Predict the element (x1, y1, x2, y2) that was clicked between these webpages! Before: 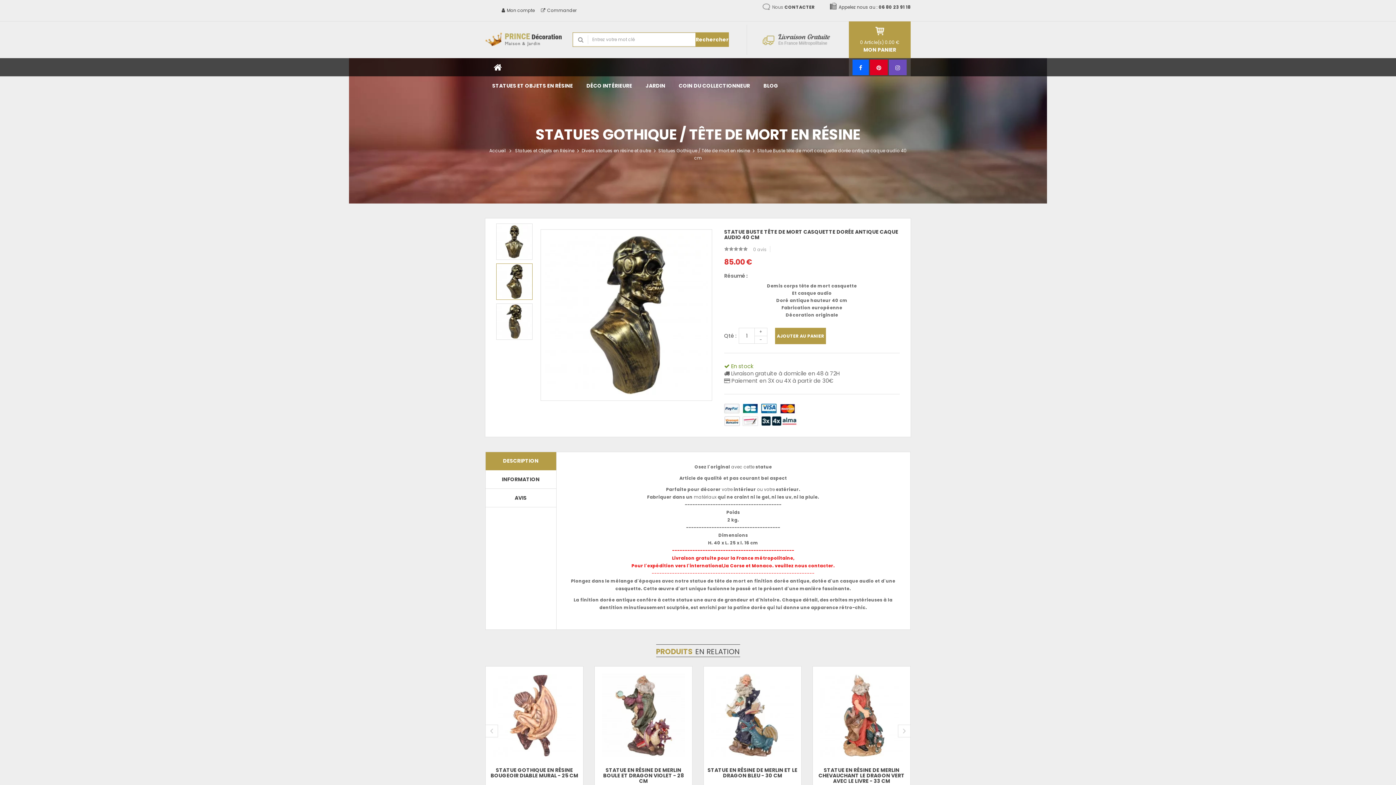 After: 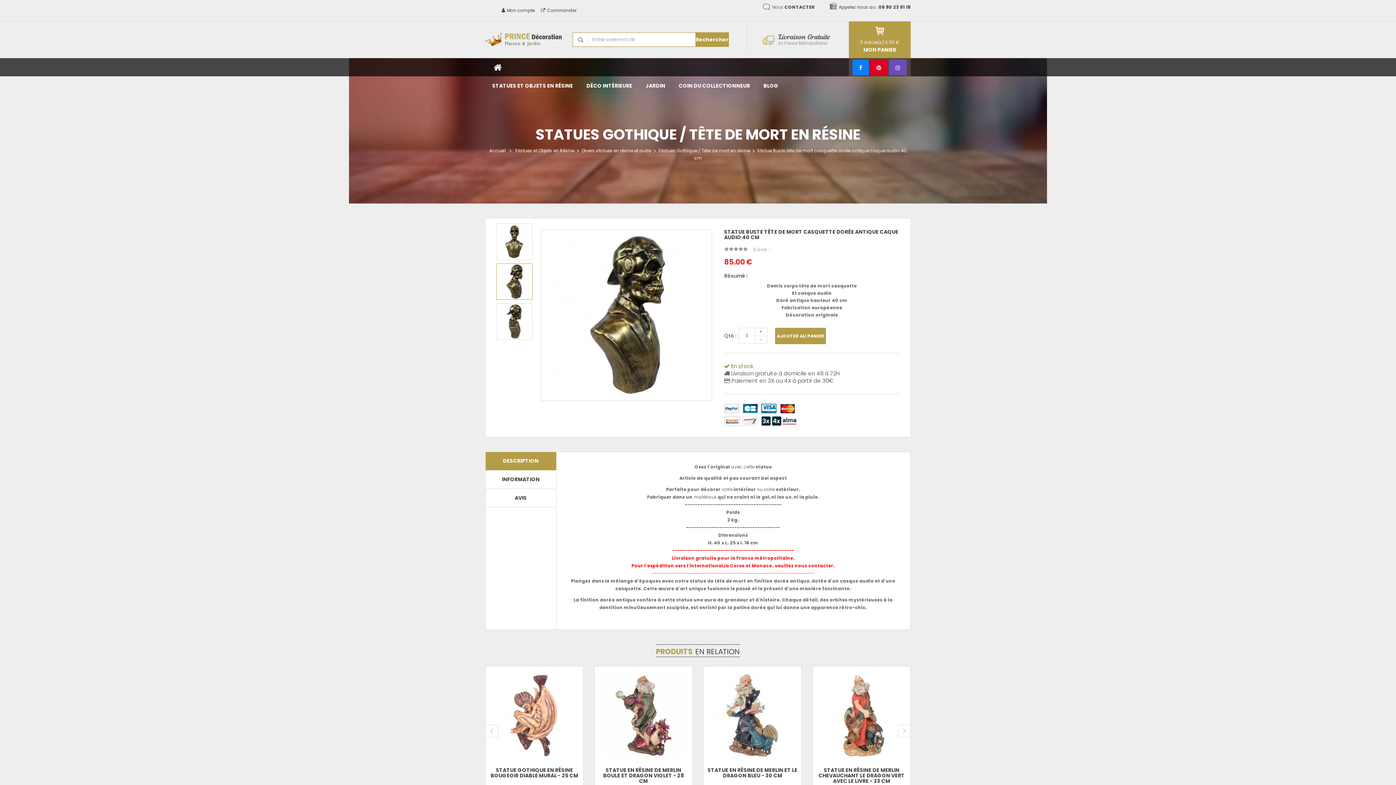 Action: label: Facebook bbox: (852, 59, 869, 75)